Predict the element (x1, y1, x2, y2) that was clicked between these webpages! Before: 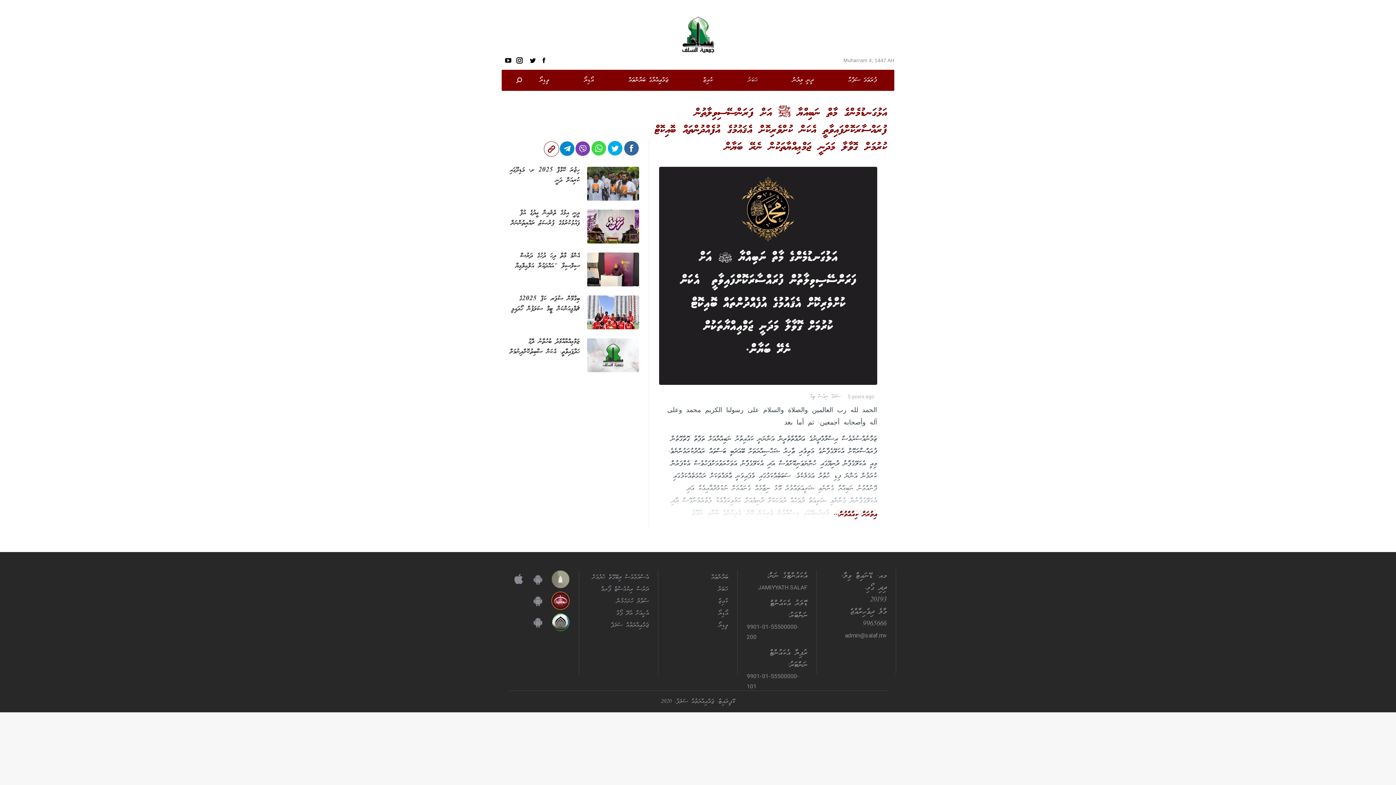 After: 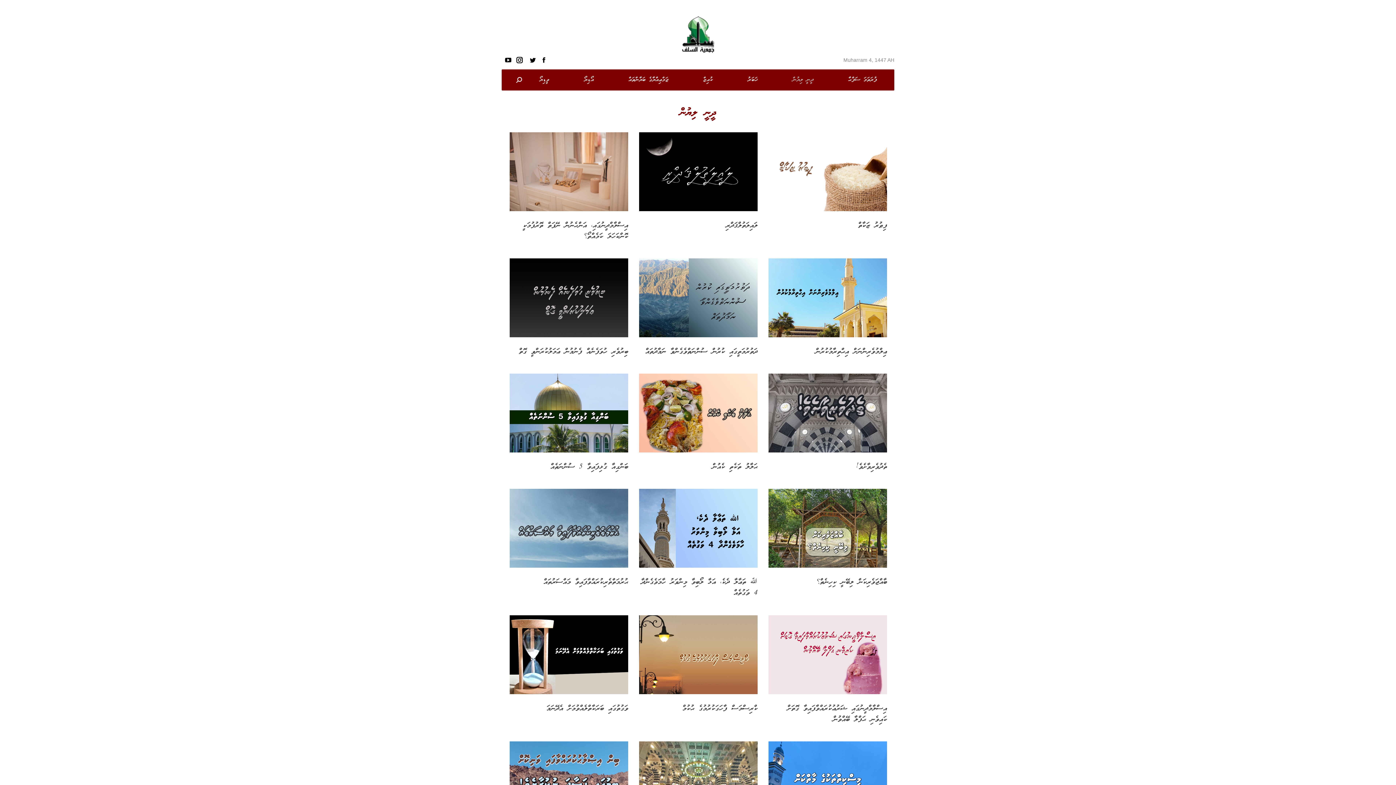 Action: label: ދީނީ ލިޔުން bbox: (790, 69, 815, 90)